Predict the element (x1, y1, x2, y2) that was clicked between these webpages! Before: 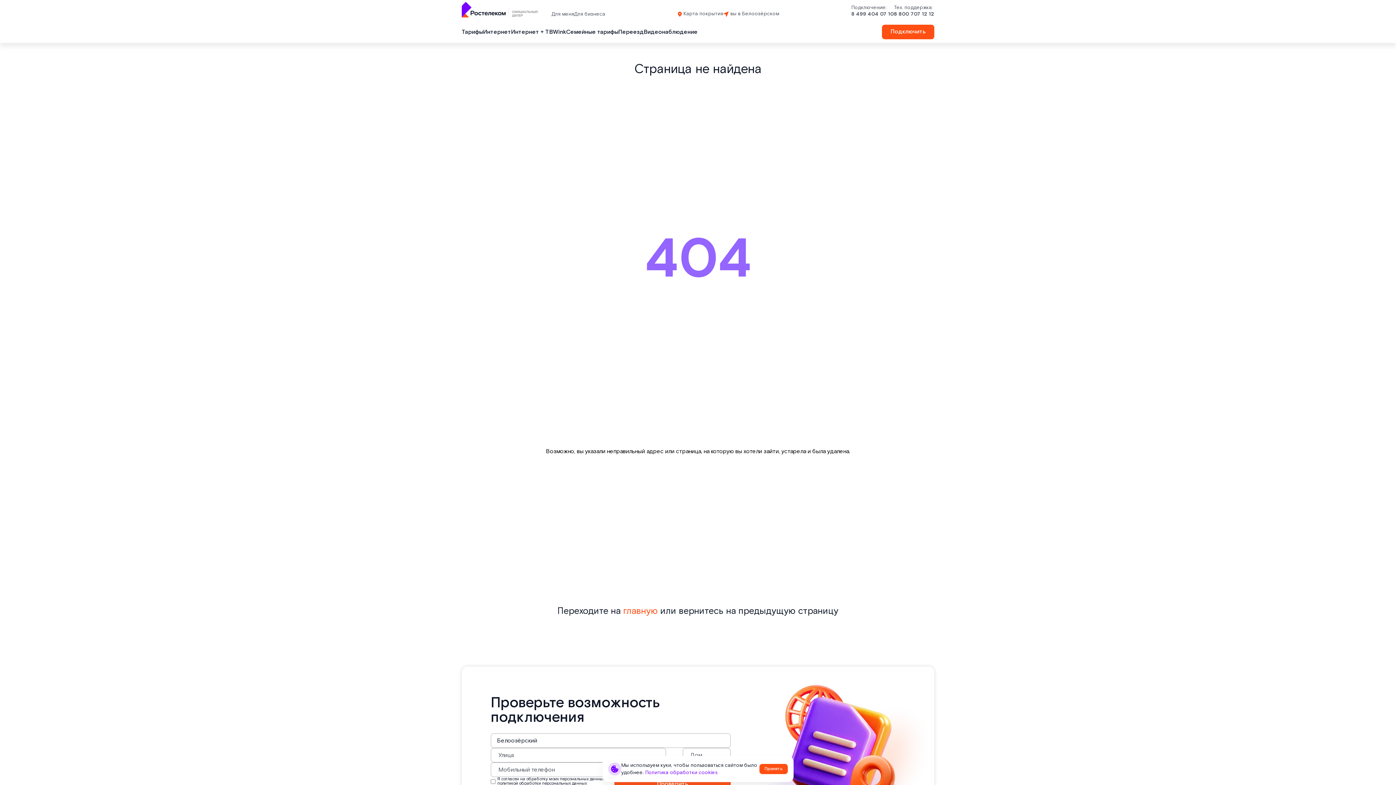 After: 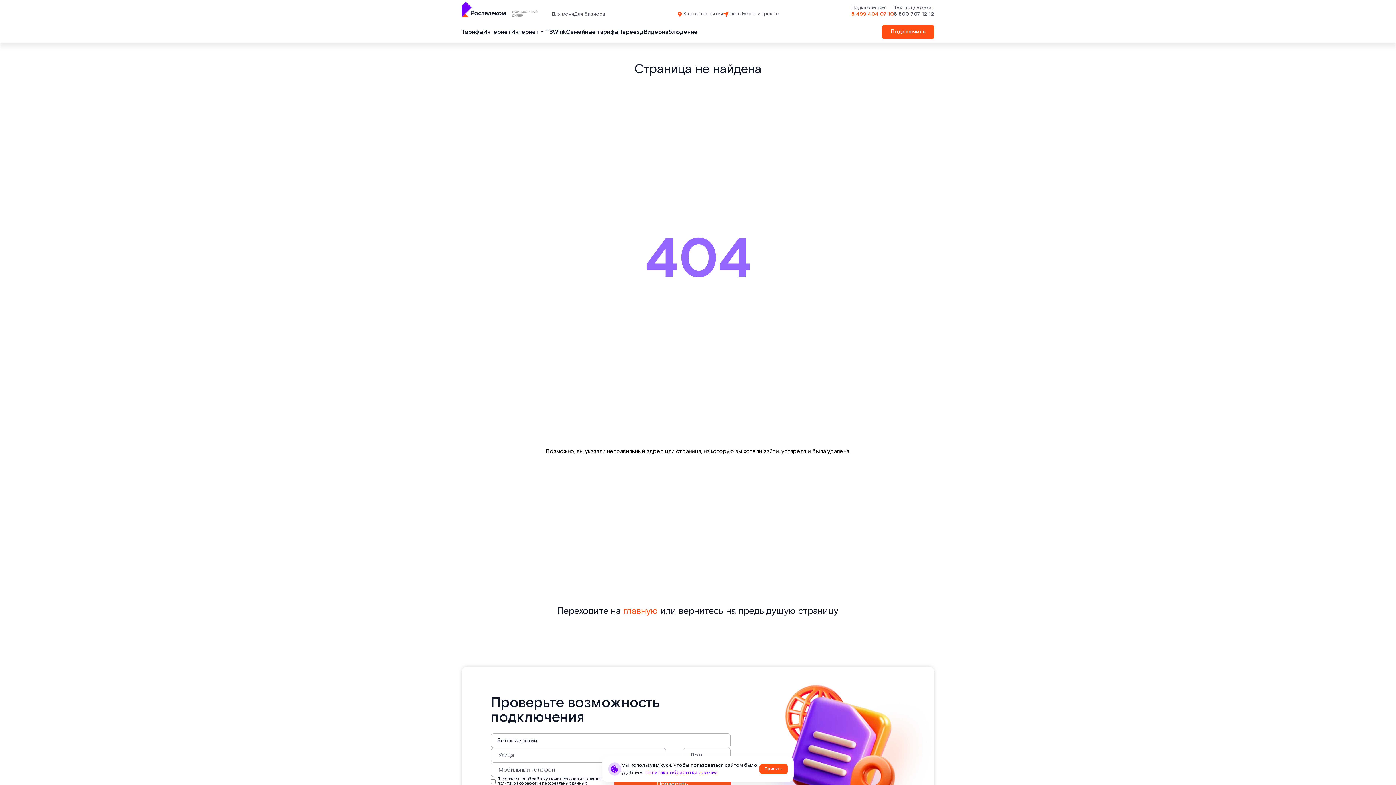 Action: label: 8 499 404 07 10 bbox: (851, 10, 894, 17)